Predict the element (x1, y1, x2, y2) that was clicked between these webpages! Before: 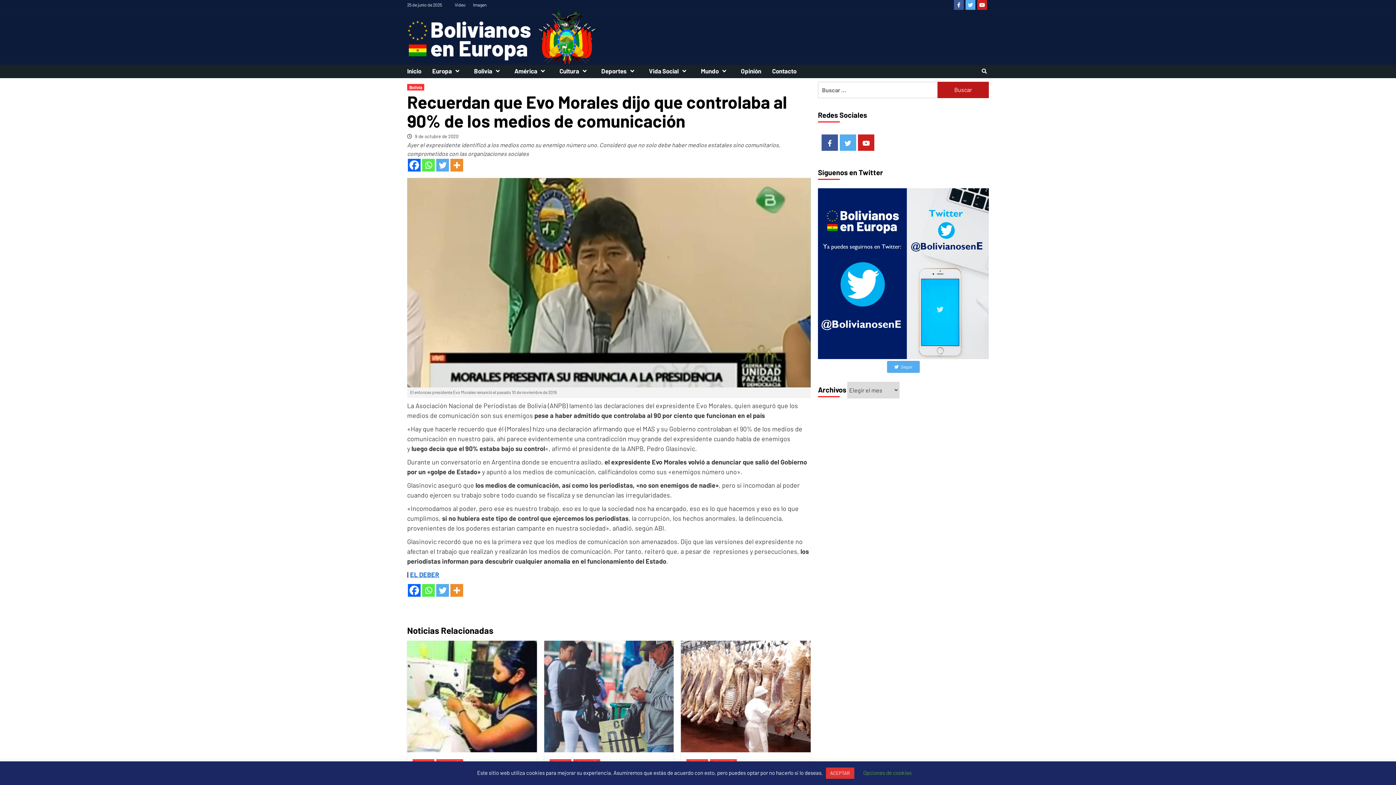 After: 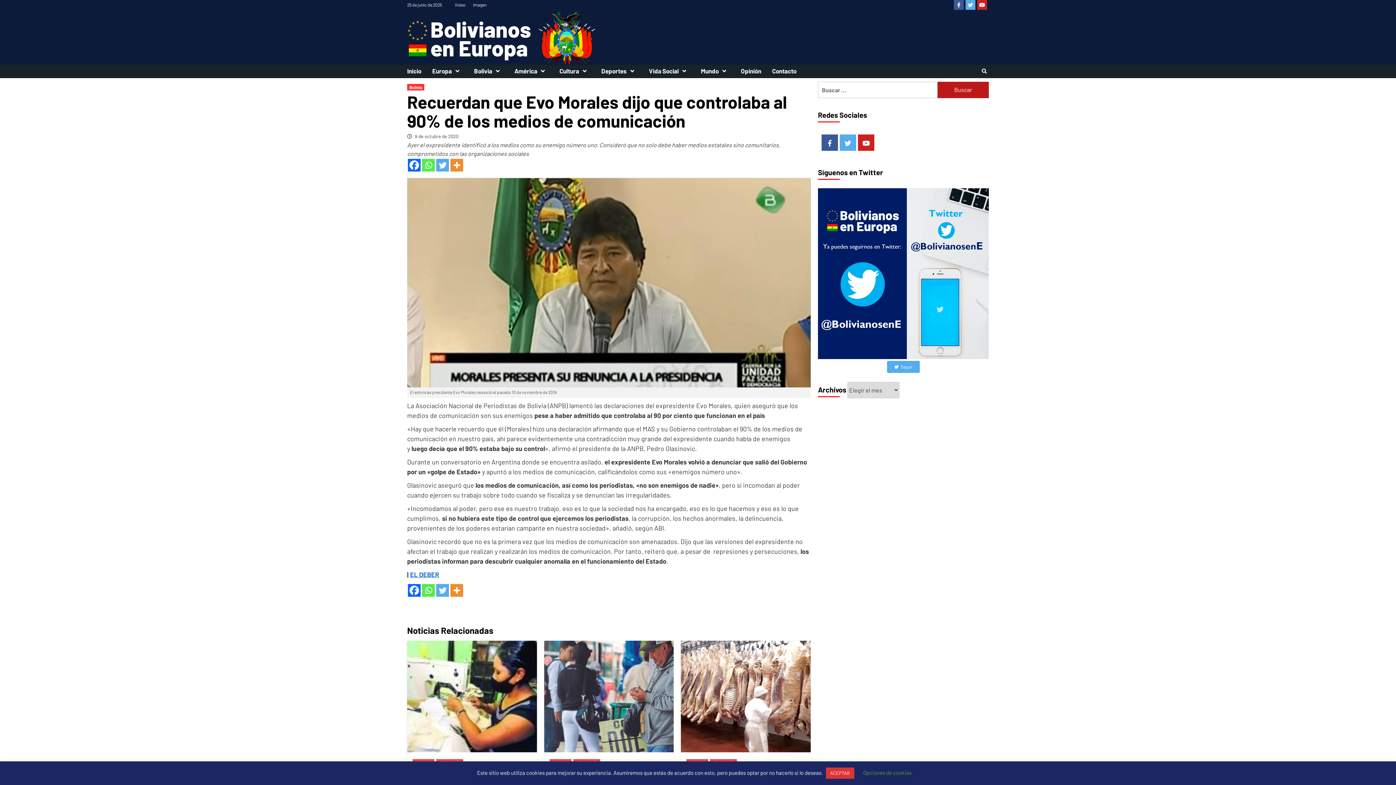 Action: label: Whatsapp bbox: (422, 158, 434, 171)